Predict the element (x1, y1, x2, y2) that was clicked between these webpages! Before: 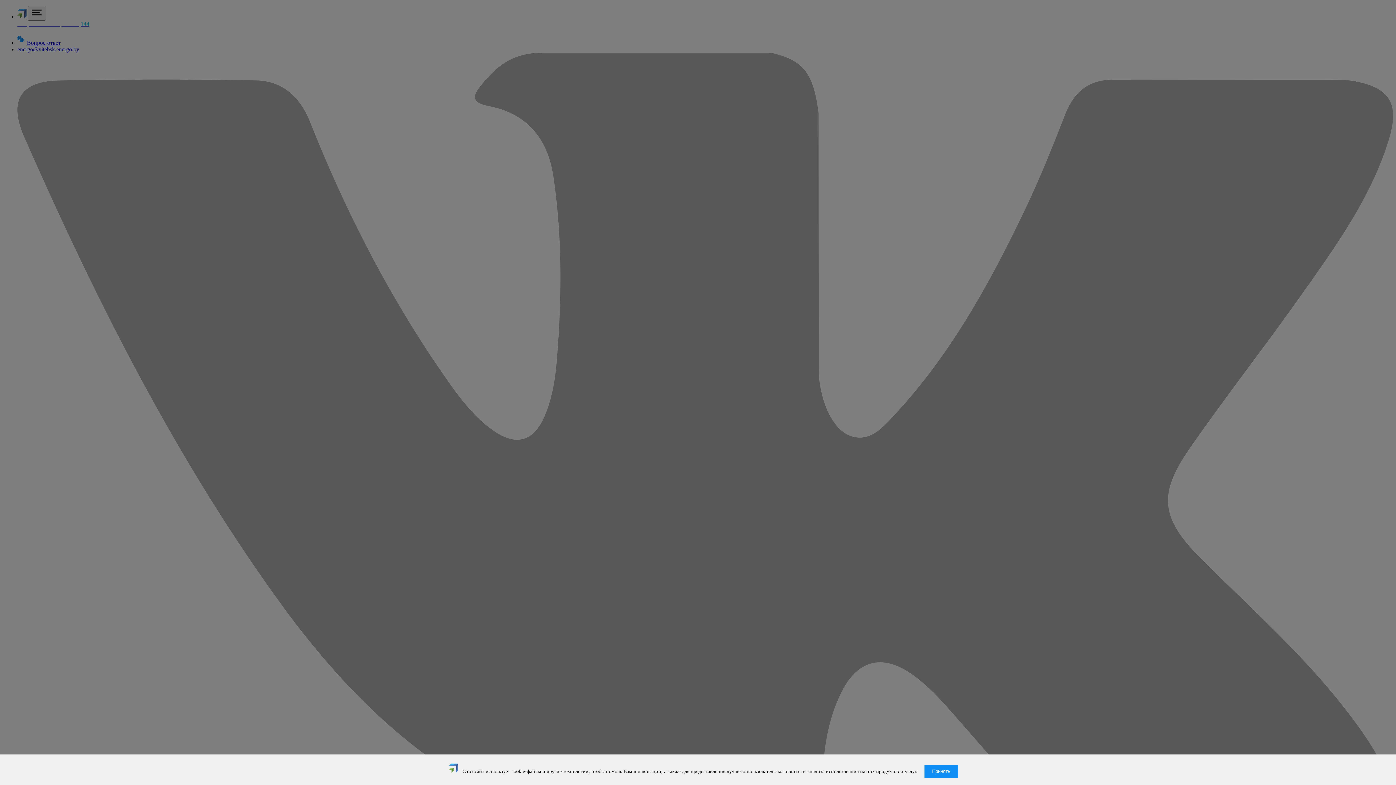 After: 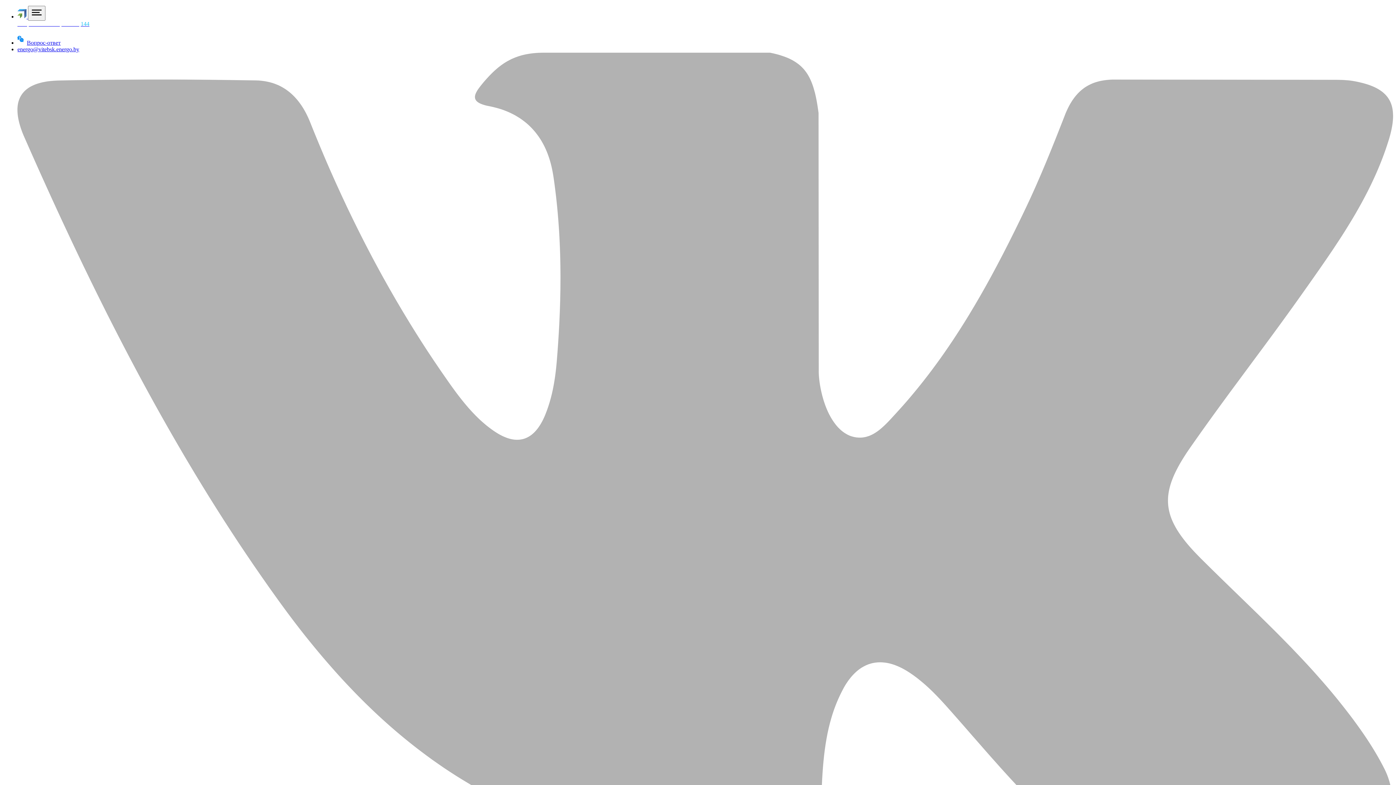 Action: bbox: (924, 765, 958, 778) label: Принять